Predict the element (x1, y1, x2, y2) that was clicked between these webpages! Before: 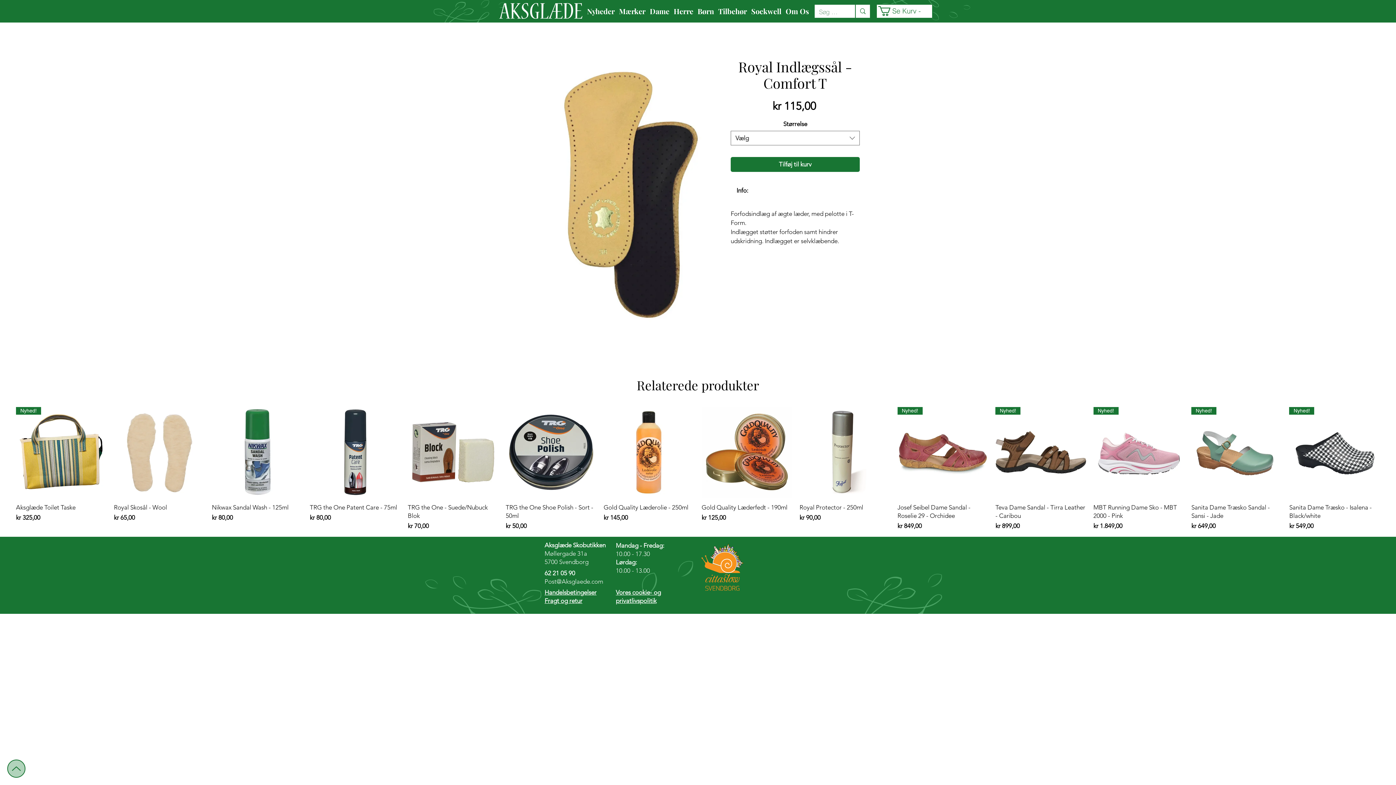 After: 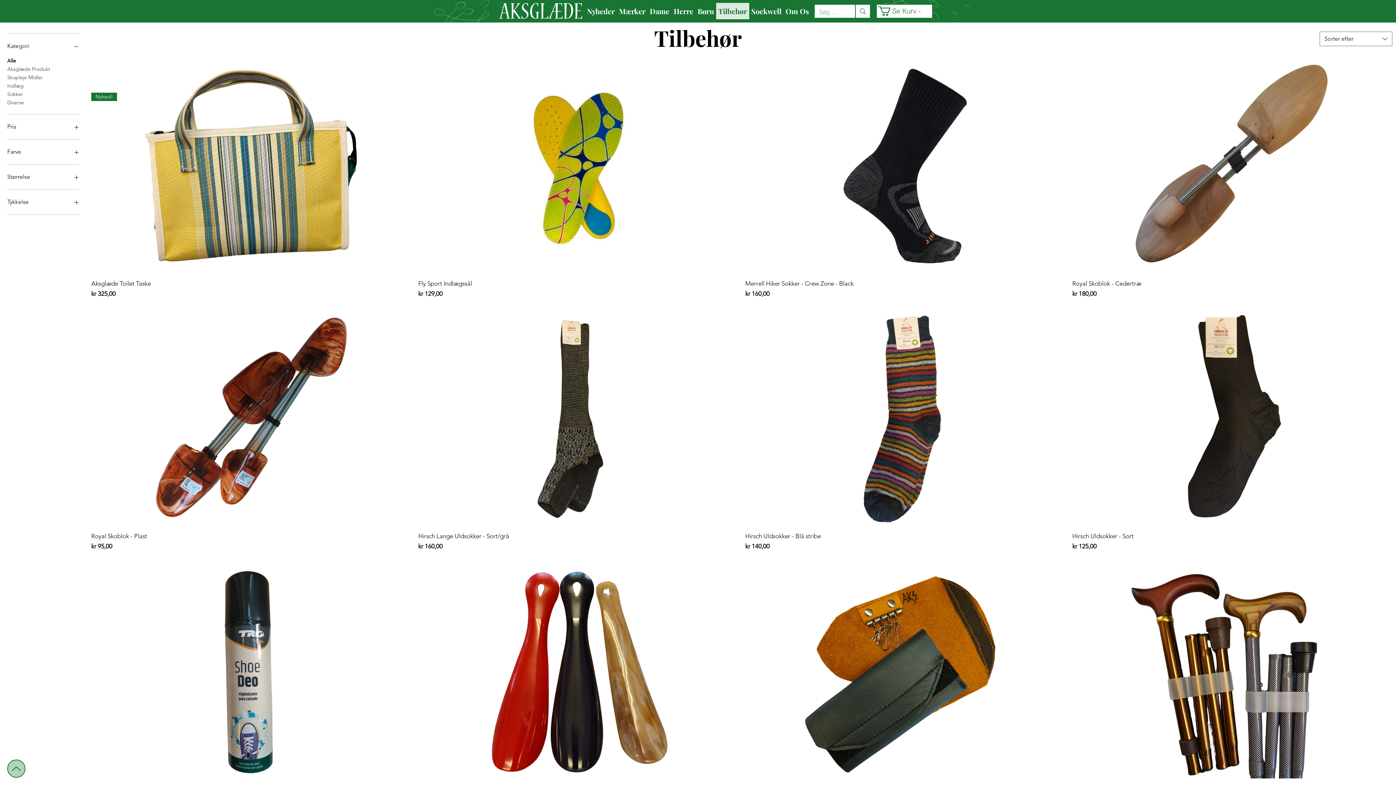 Action: label: Tilbehør bbox: (716, 2, 749, 19)